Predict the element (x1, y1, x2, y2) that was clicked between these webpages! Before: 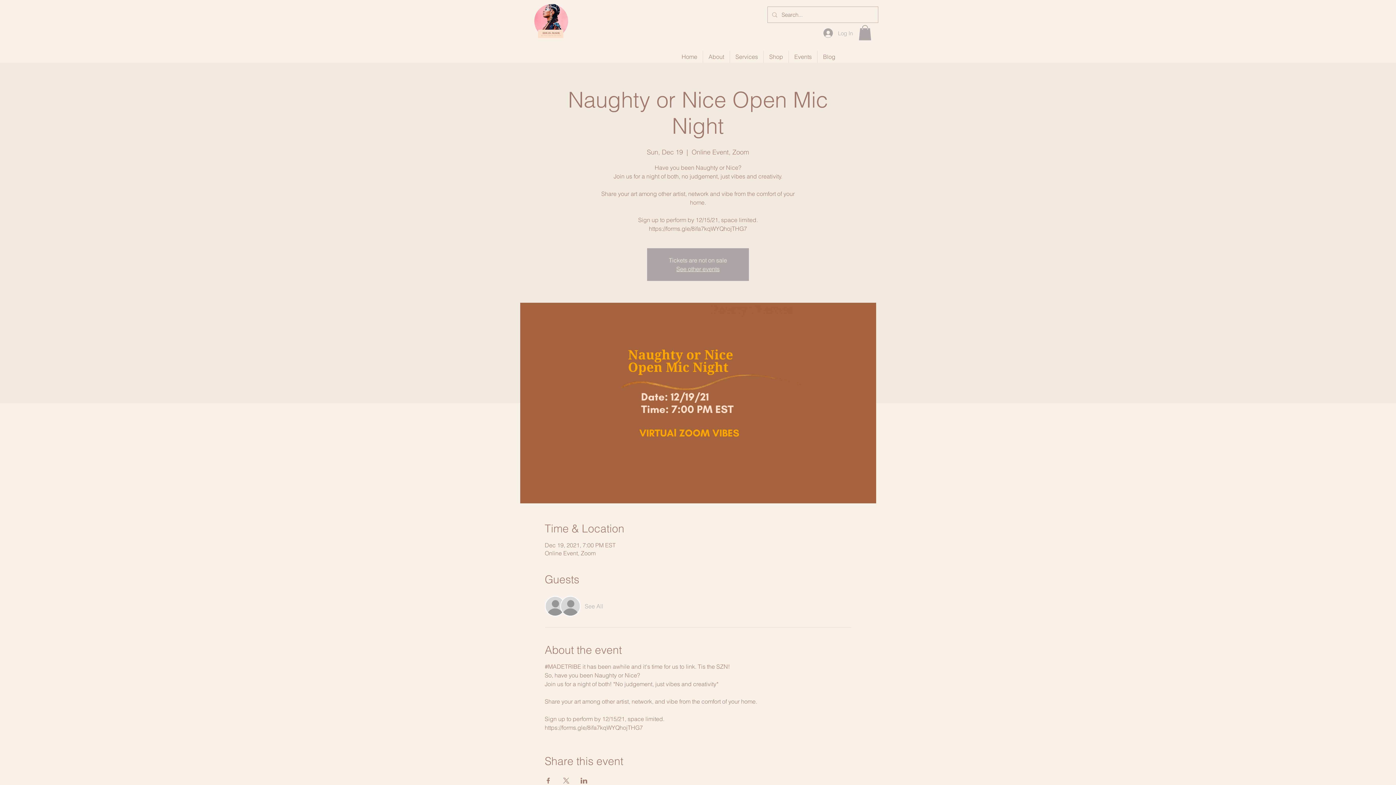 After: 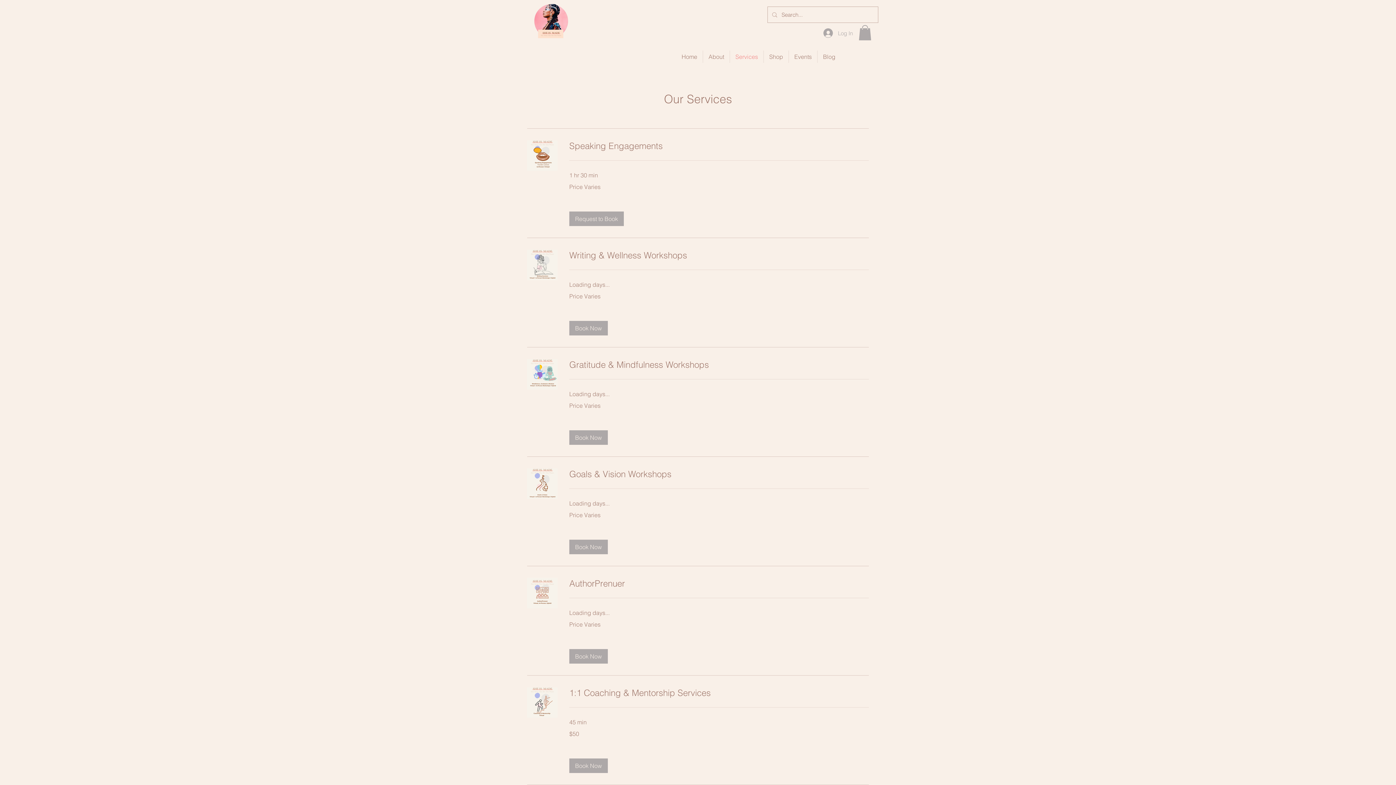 Action: bbox: (730, 50, 763, 62) label: Services